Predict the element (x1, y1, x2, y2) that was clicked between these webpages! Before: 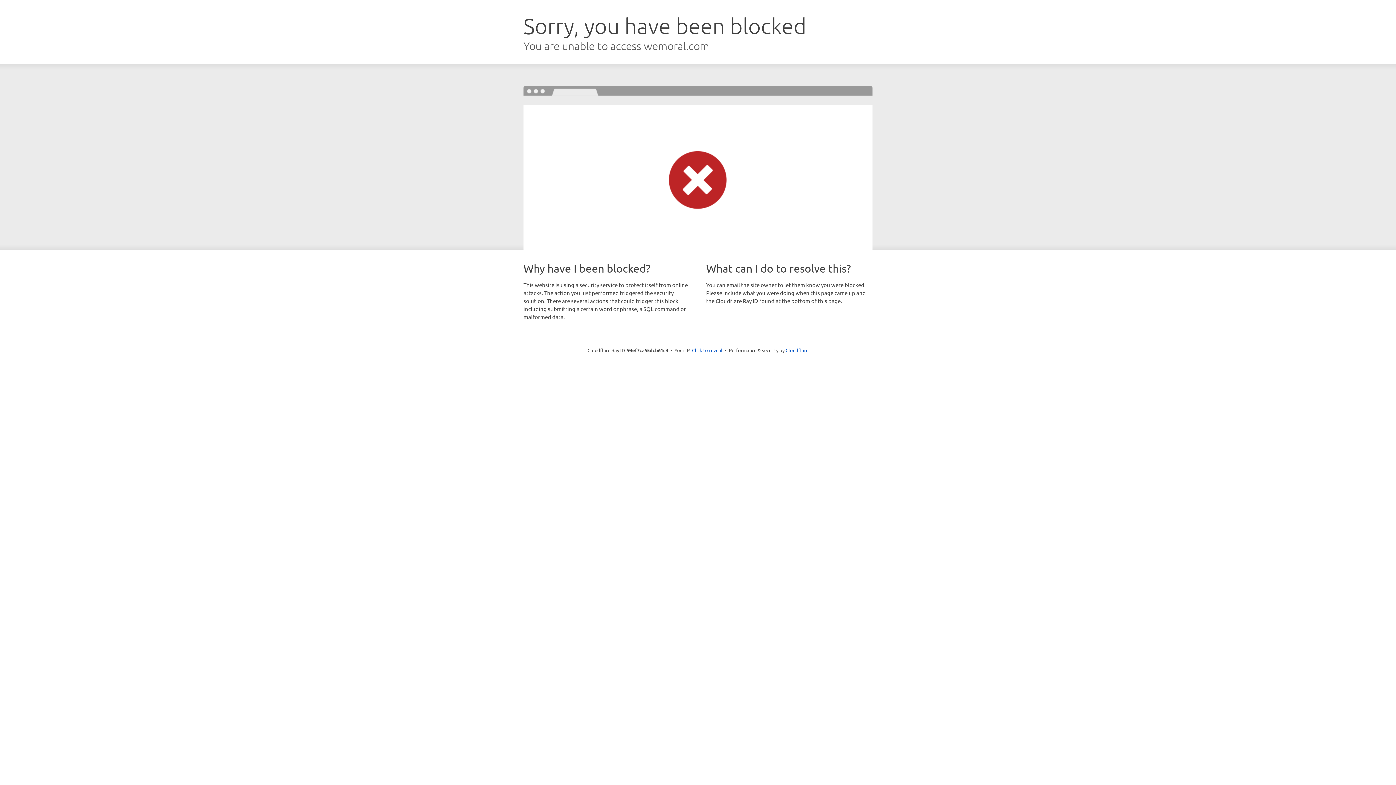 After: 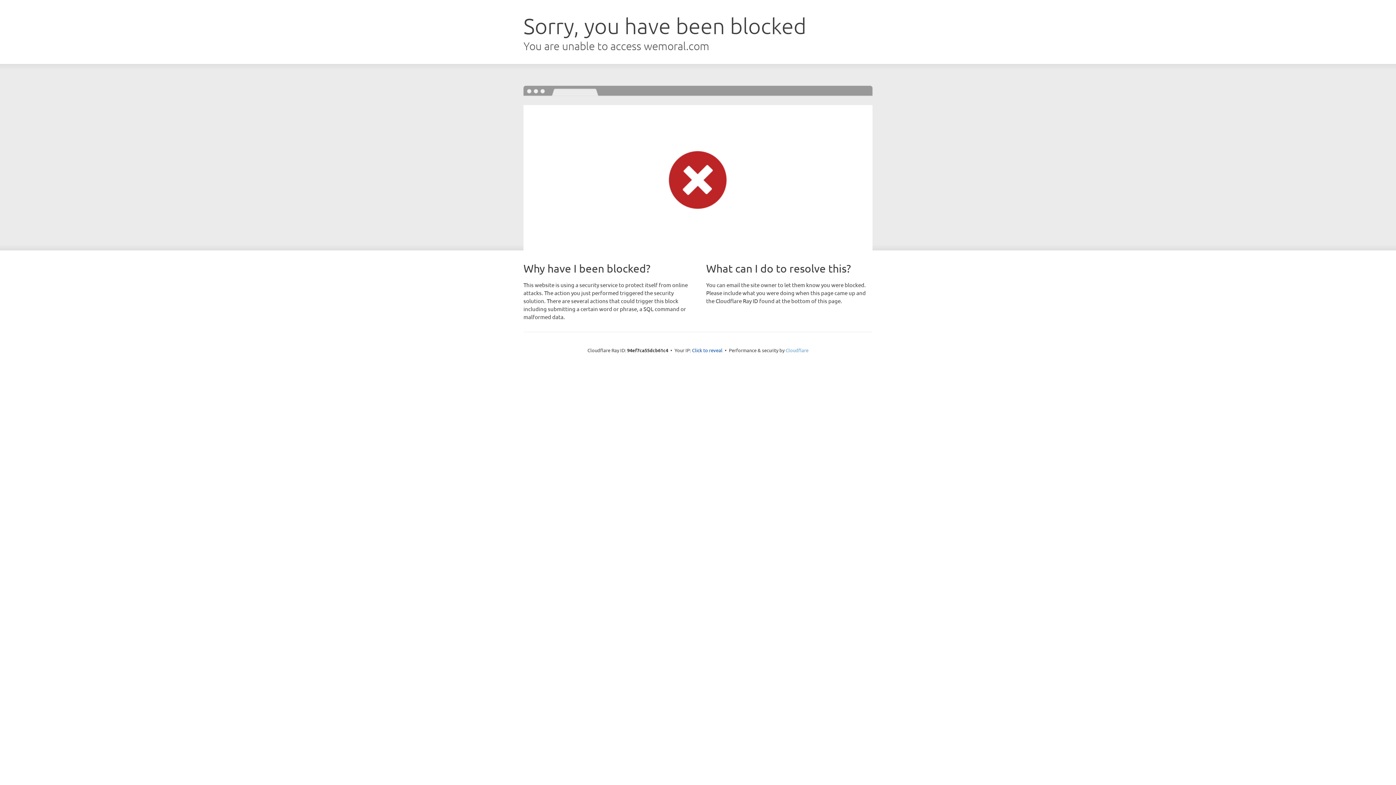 Action: bbox: (785, 347, 808, 353) label: Cloudflare